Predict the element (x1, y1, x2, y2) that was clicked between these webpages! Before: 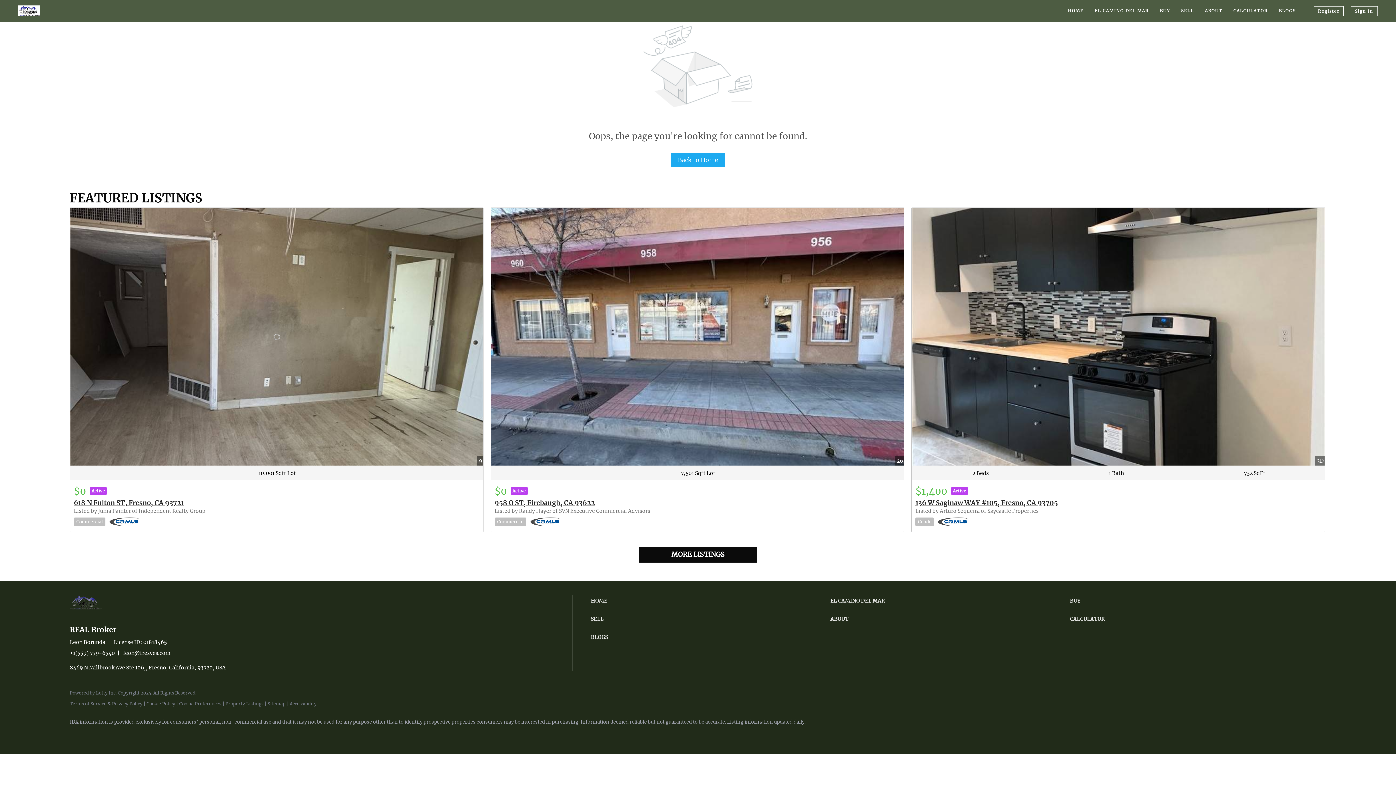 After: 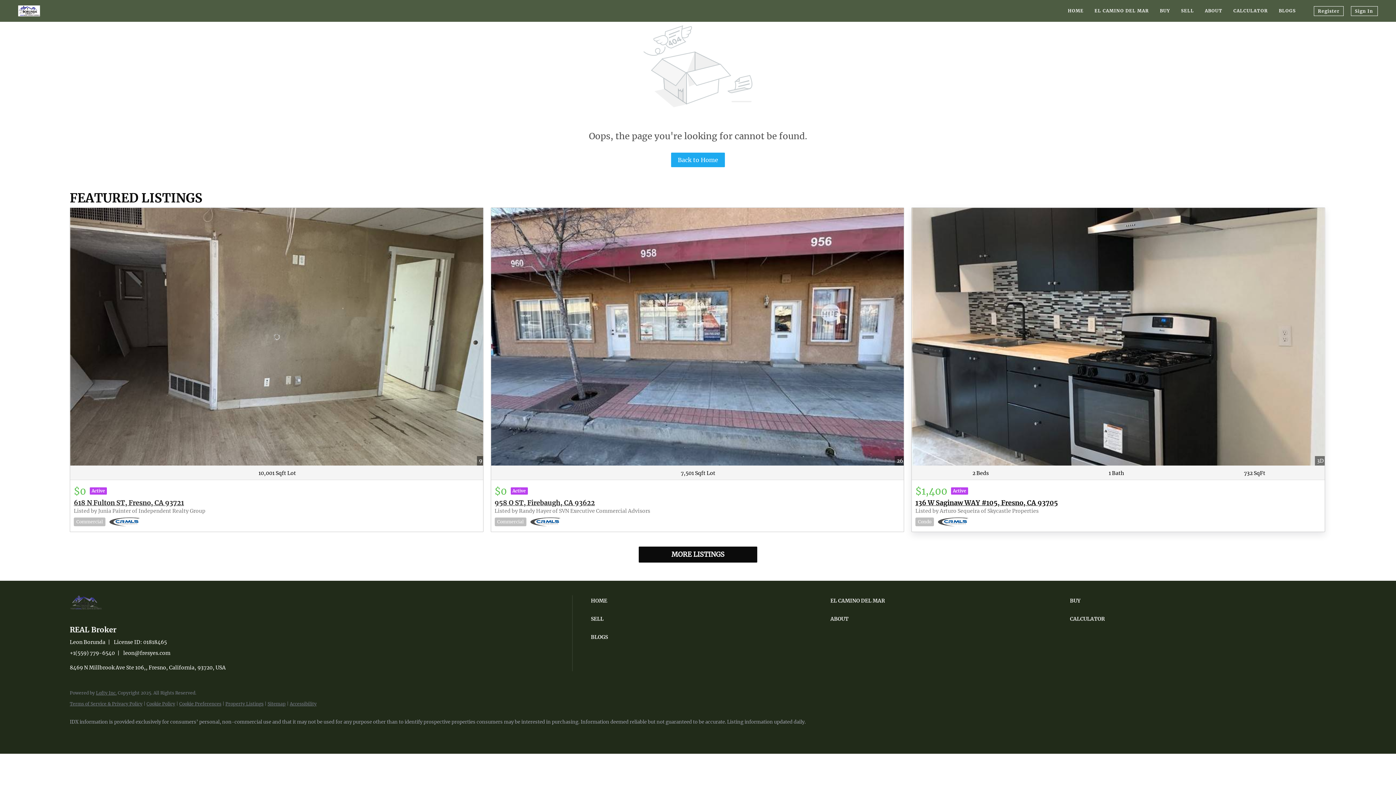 Action: label: 136 W Saginaw WAY #105, Fresno, CA 93705 bbox: (912, 207, 1324, 465)